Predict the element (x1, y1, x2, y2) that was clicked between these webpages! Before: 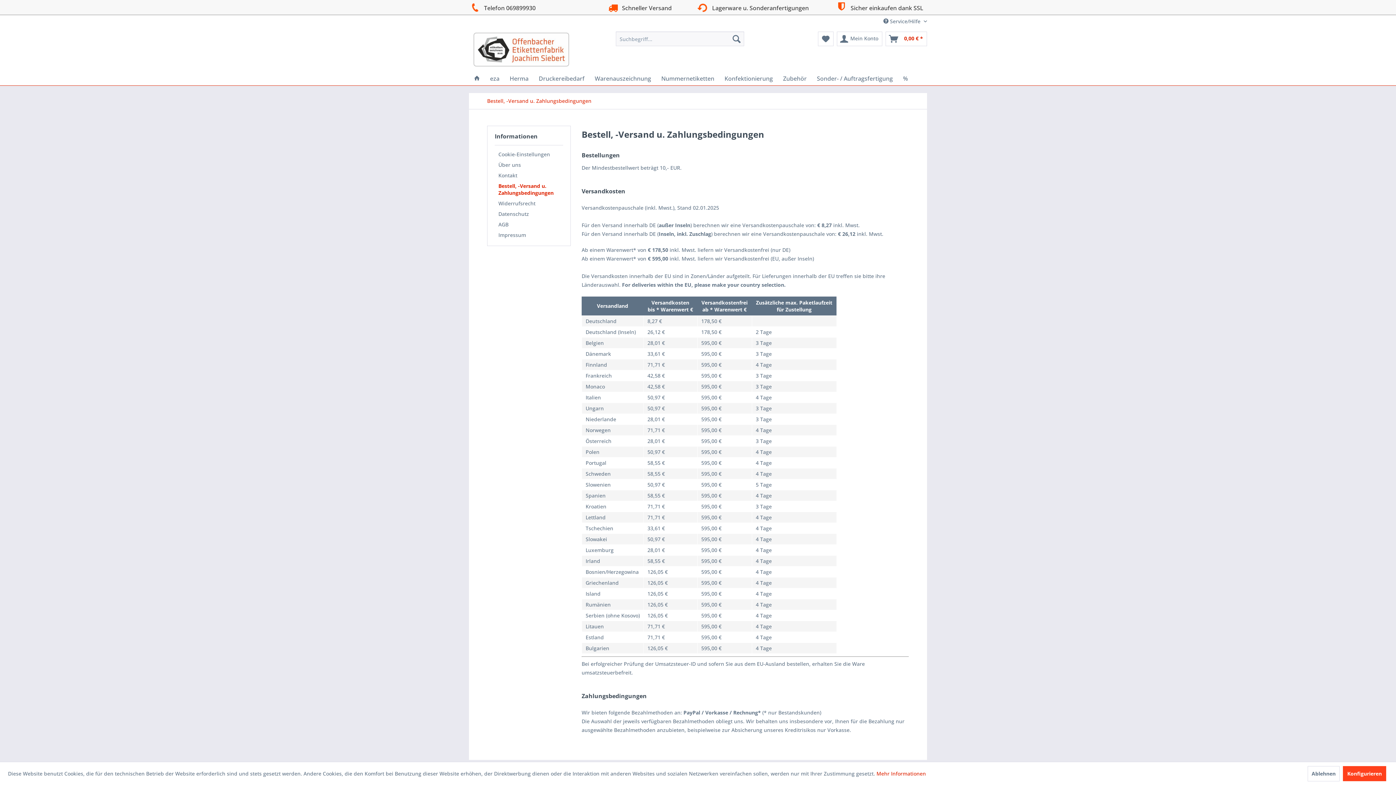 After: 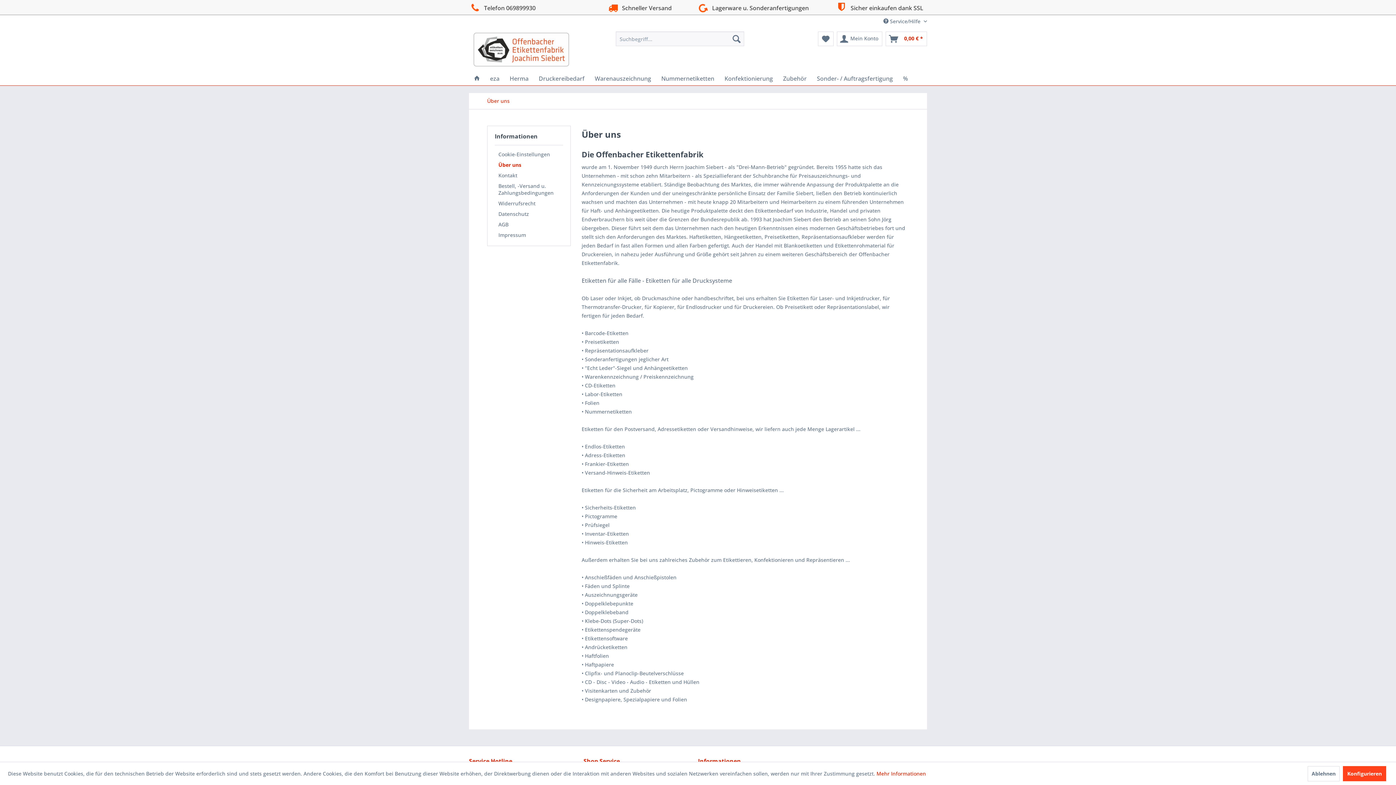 Action: bbox: (494, 159, 563, 170) label: Über uns